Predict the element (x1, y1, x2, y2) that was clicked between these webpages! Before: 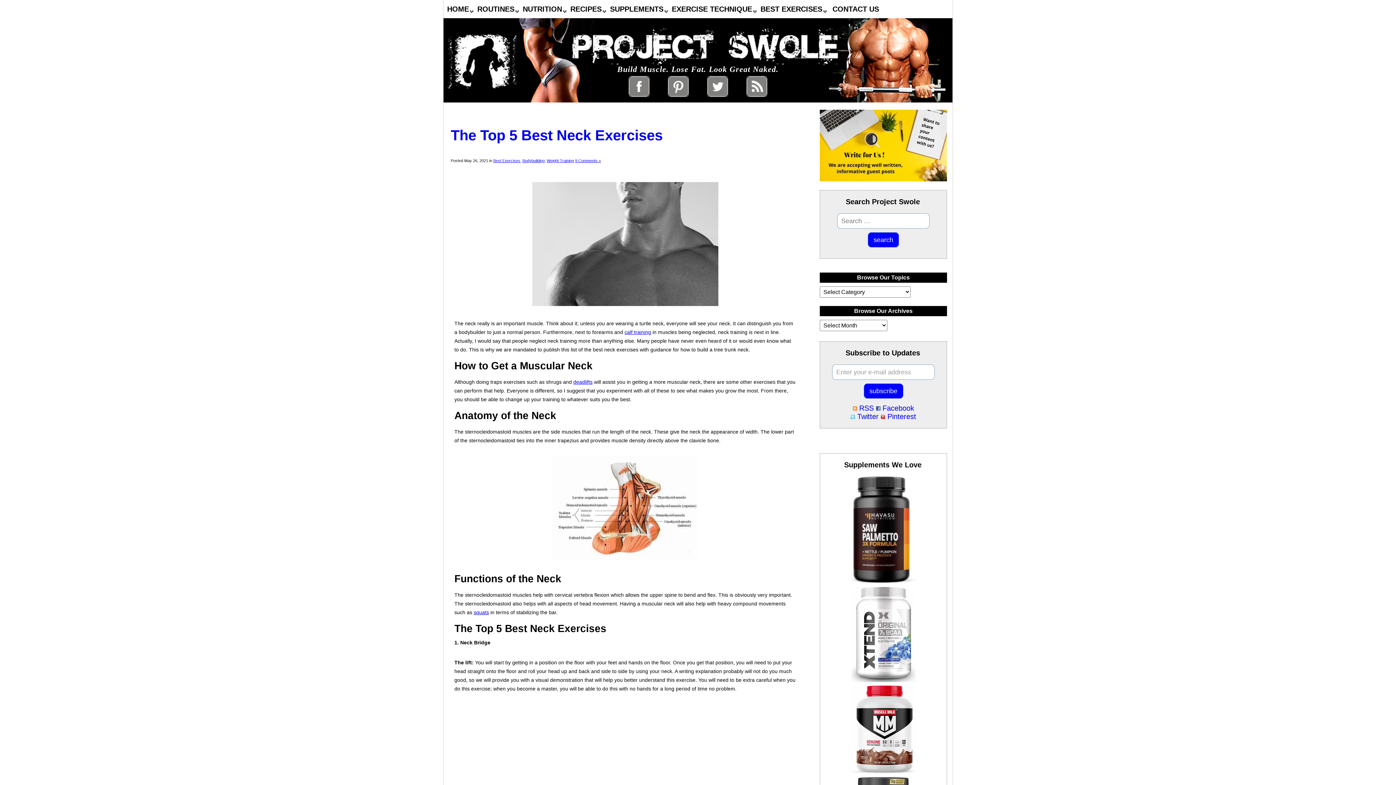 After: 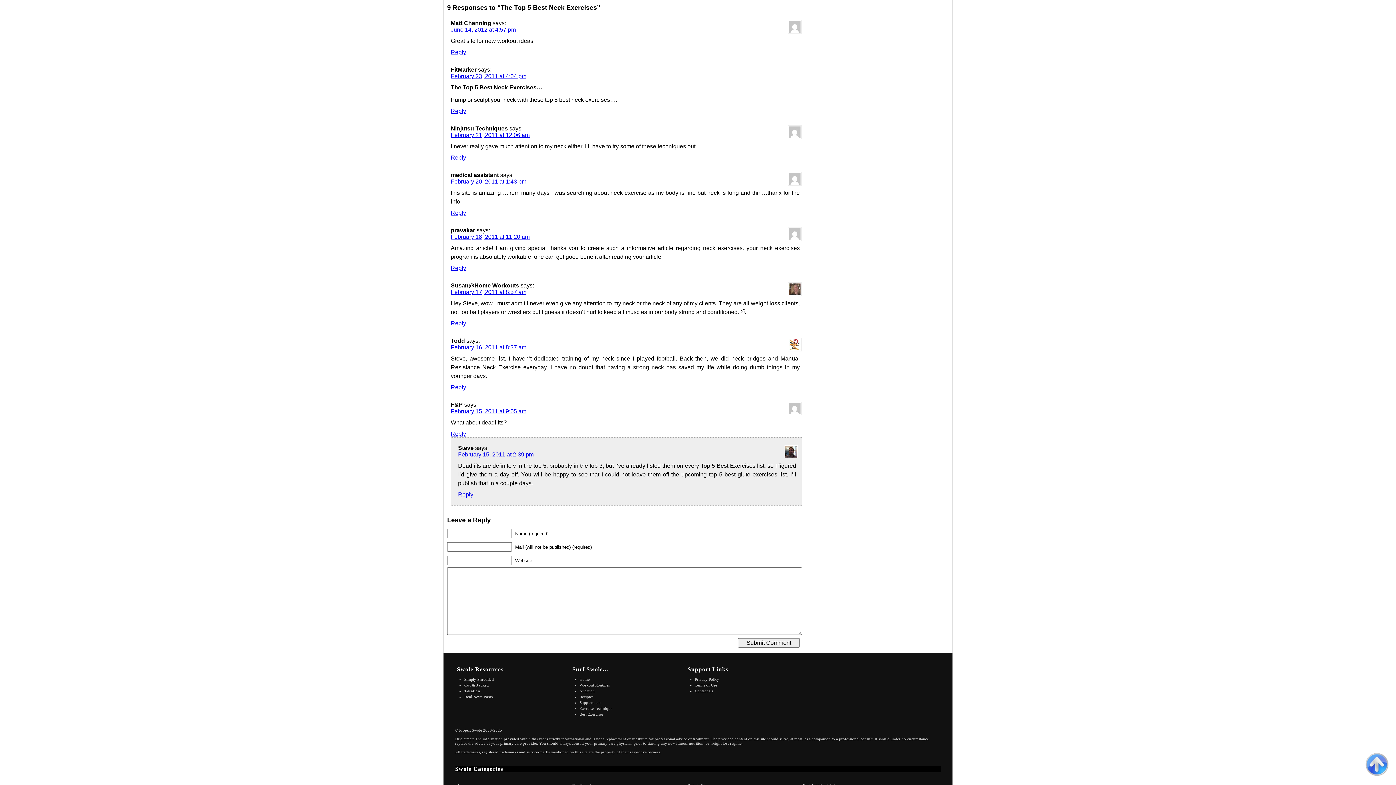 Action: label: 9 Comments » bbox: (575, 158, 601, 162)